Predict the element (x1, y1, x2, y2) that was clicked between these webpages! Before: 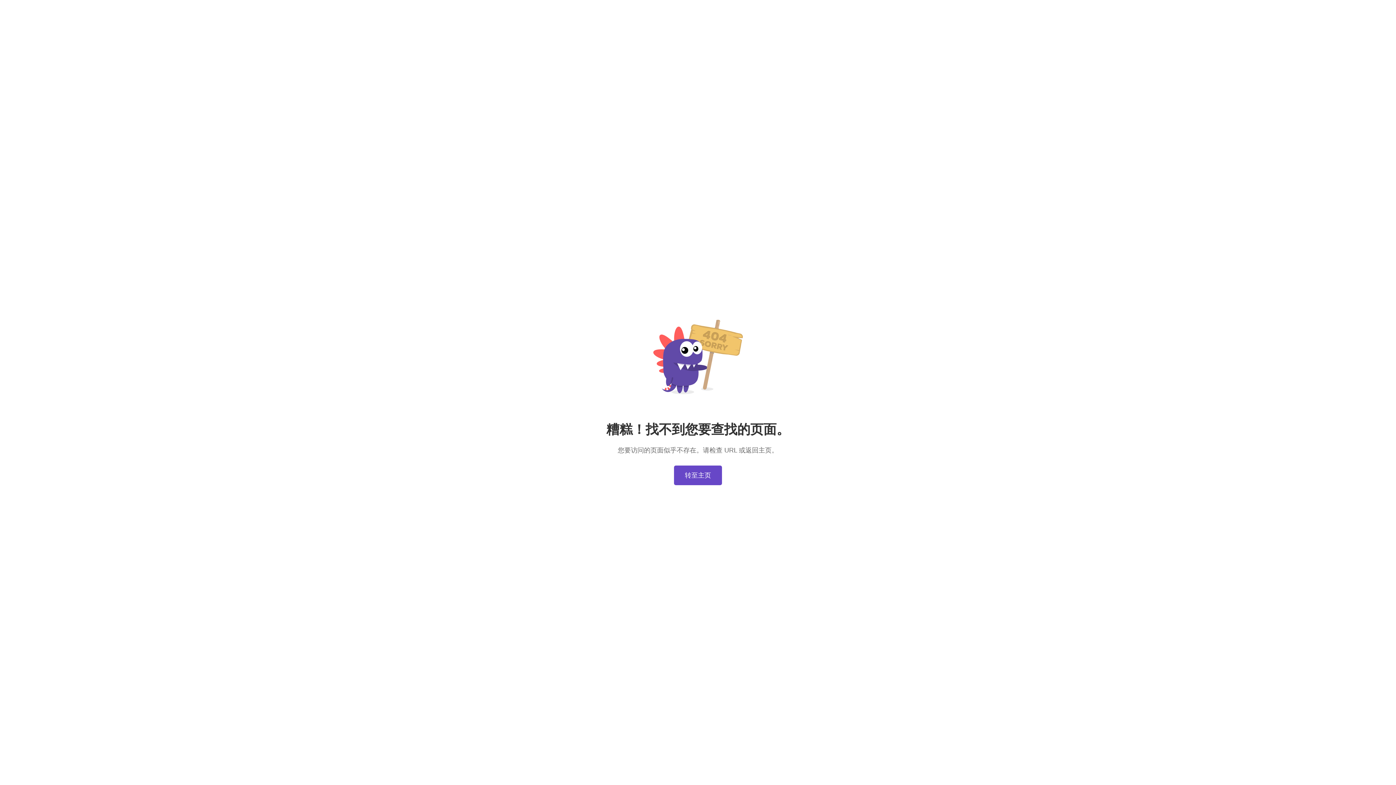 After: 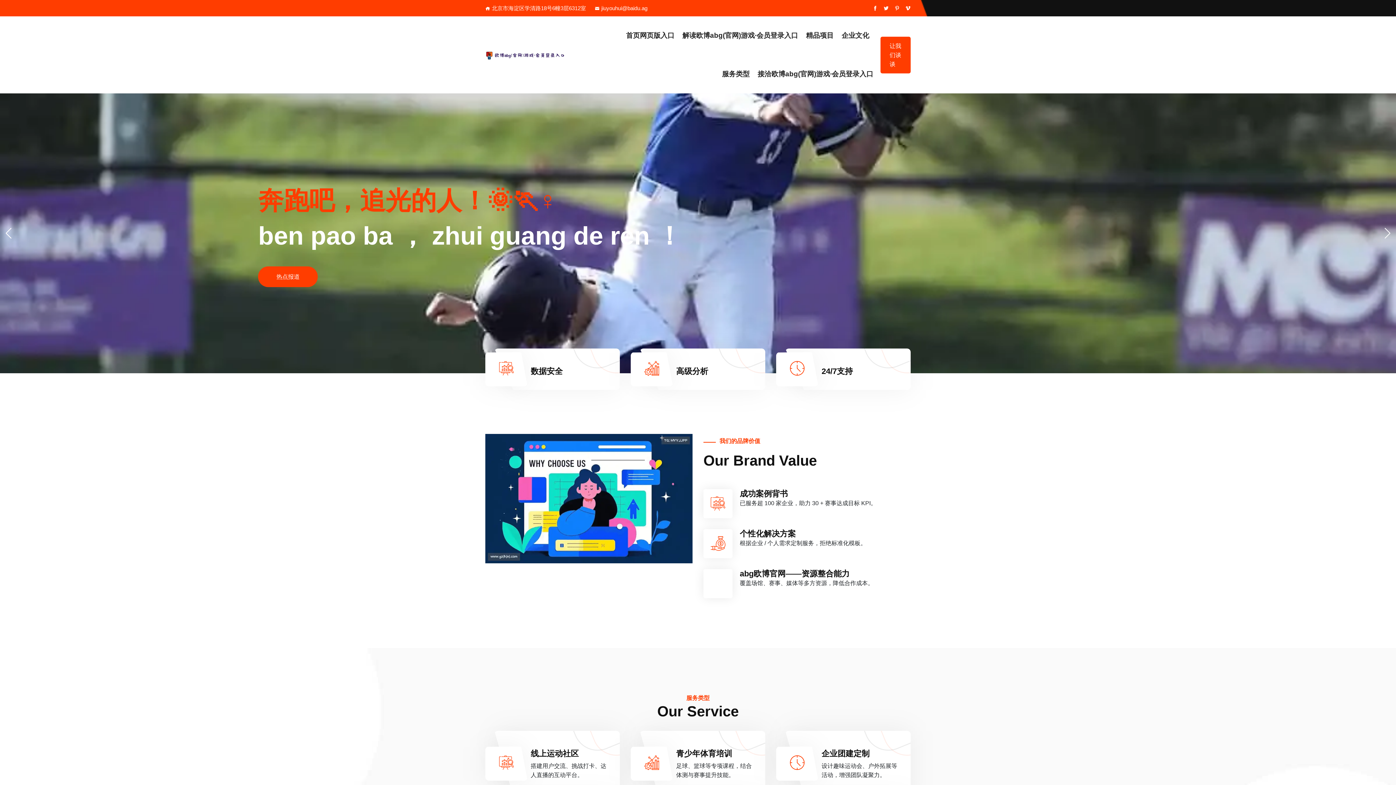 Action: bbox: (674, 465, 722, 485) label: 转至主页